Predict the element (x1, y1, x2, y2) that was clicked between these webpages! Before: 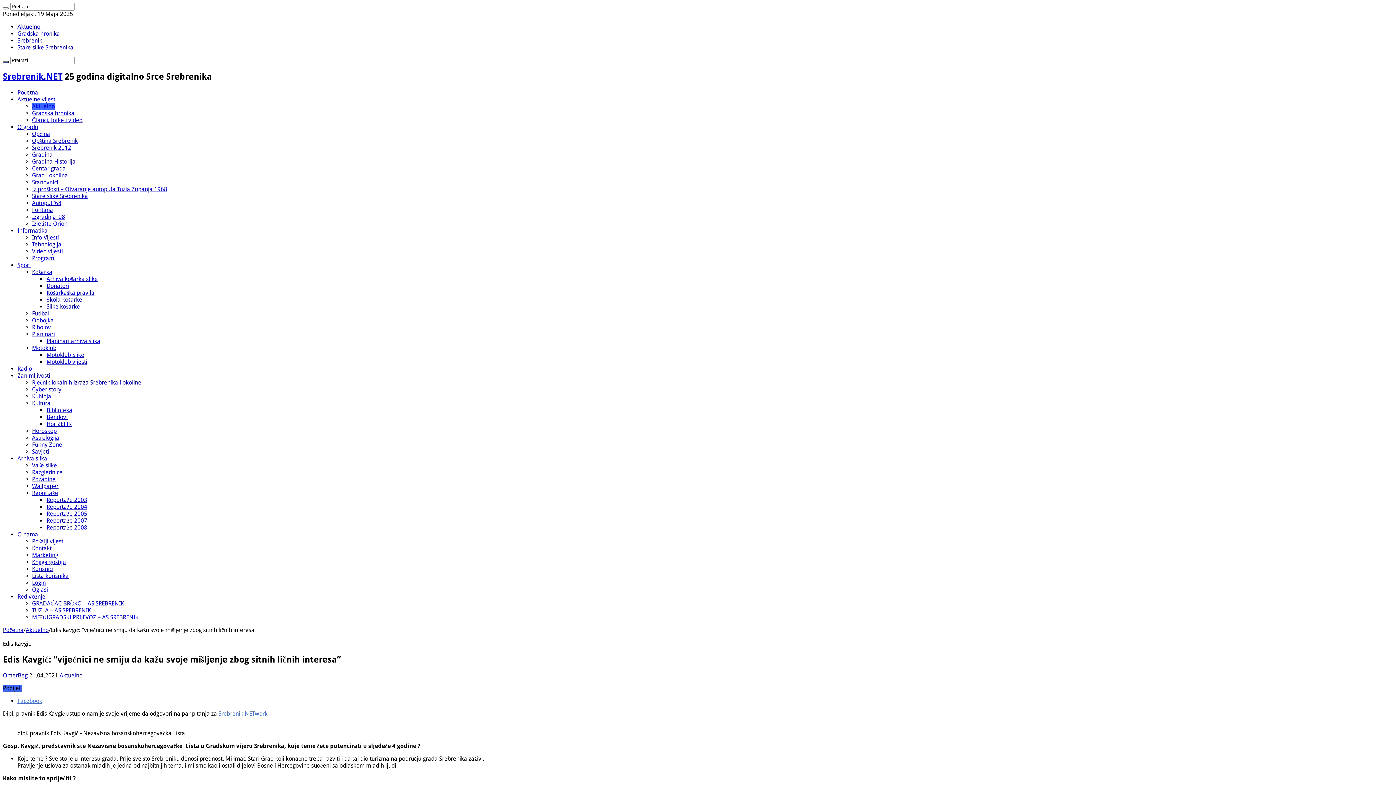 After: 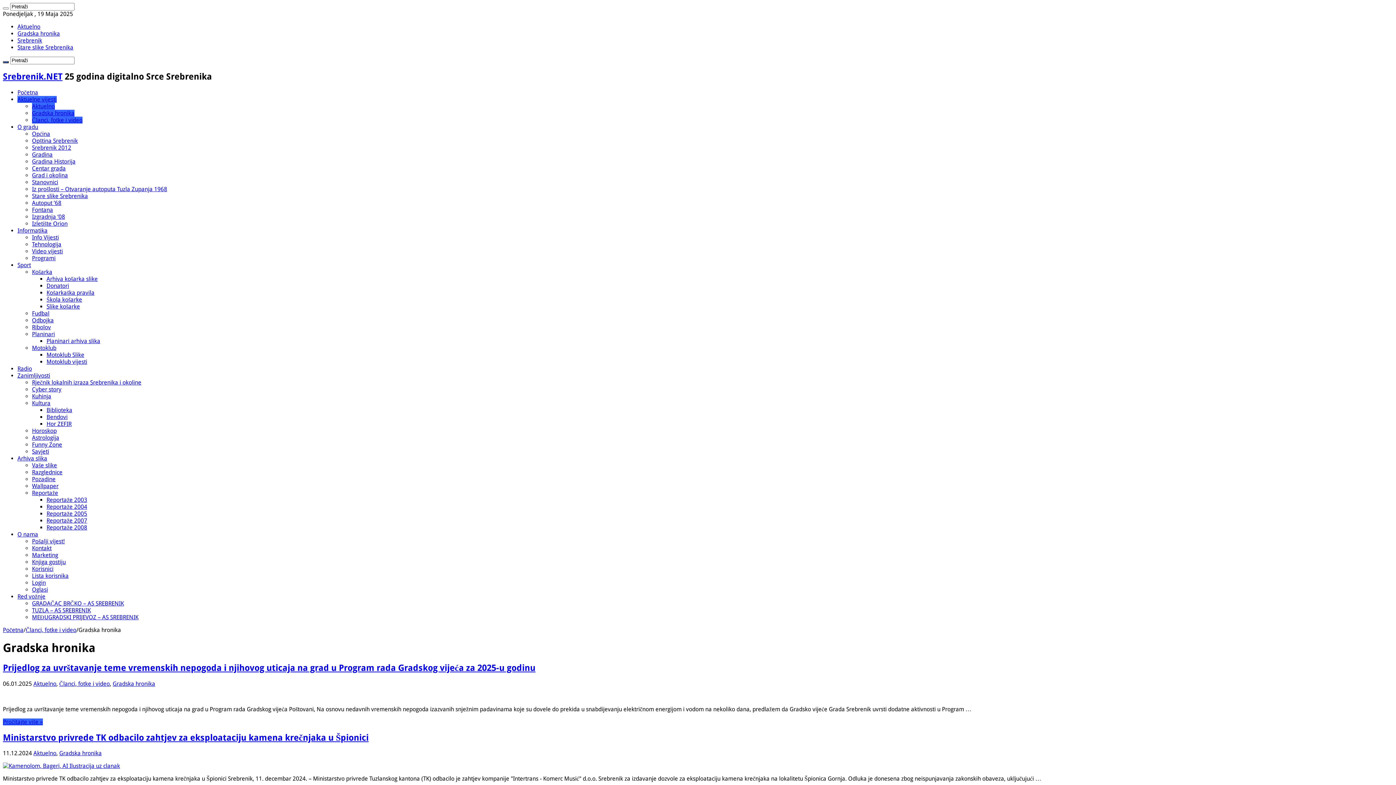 Action: label: Gradska hronika bbox: (17, 30, 60, 37)